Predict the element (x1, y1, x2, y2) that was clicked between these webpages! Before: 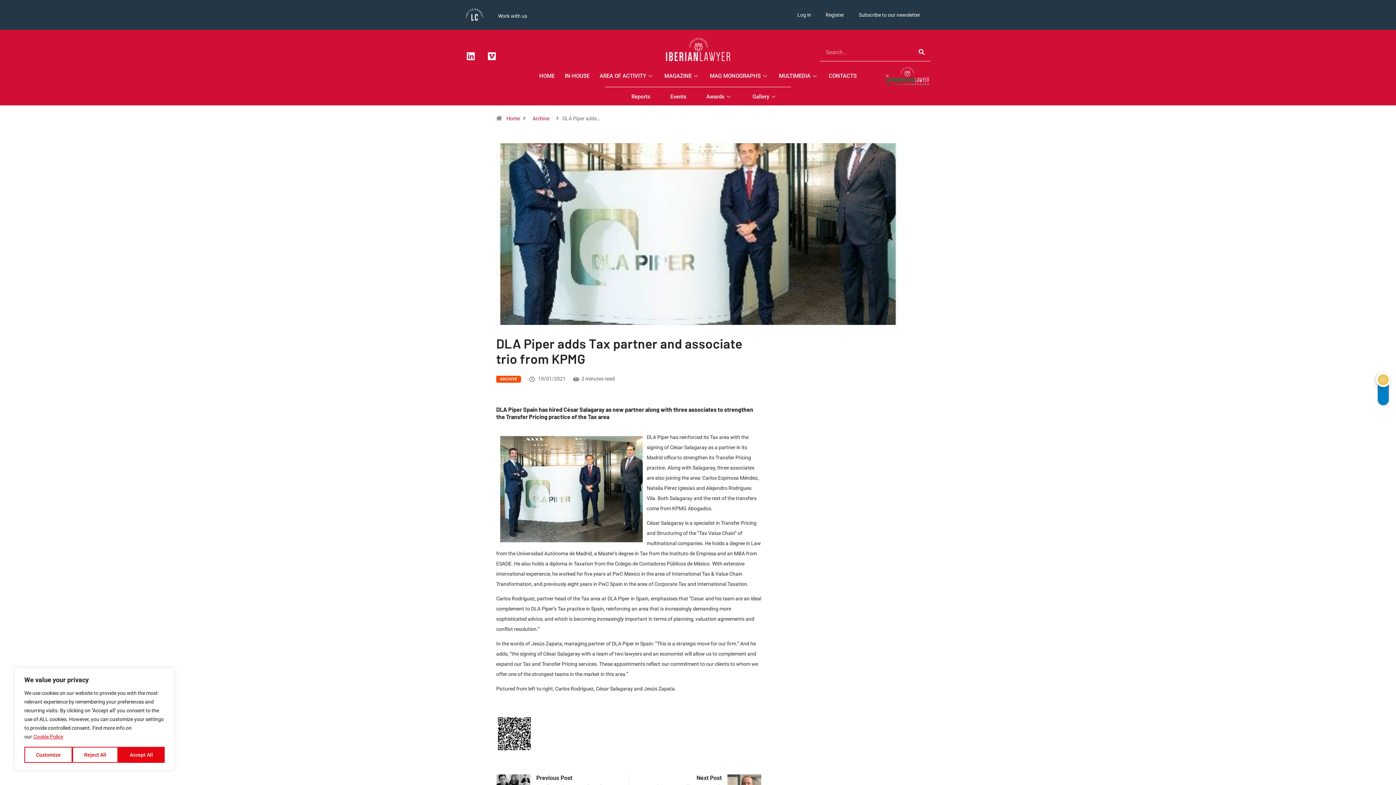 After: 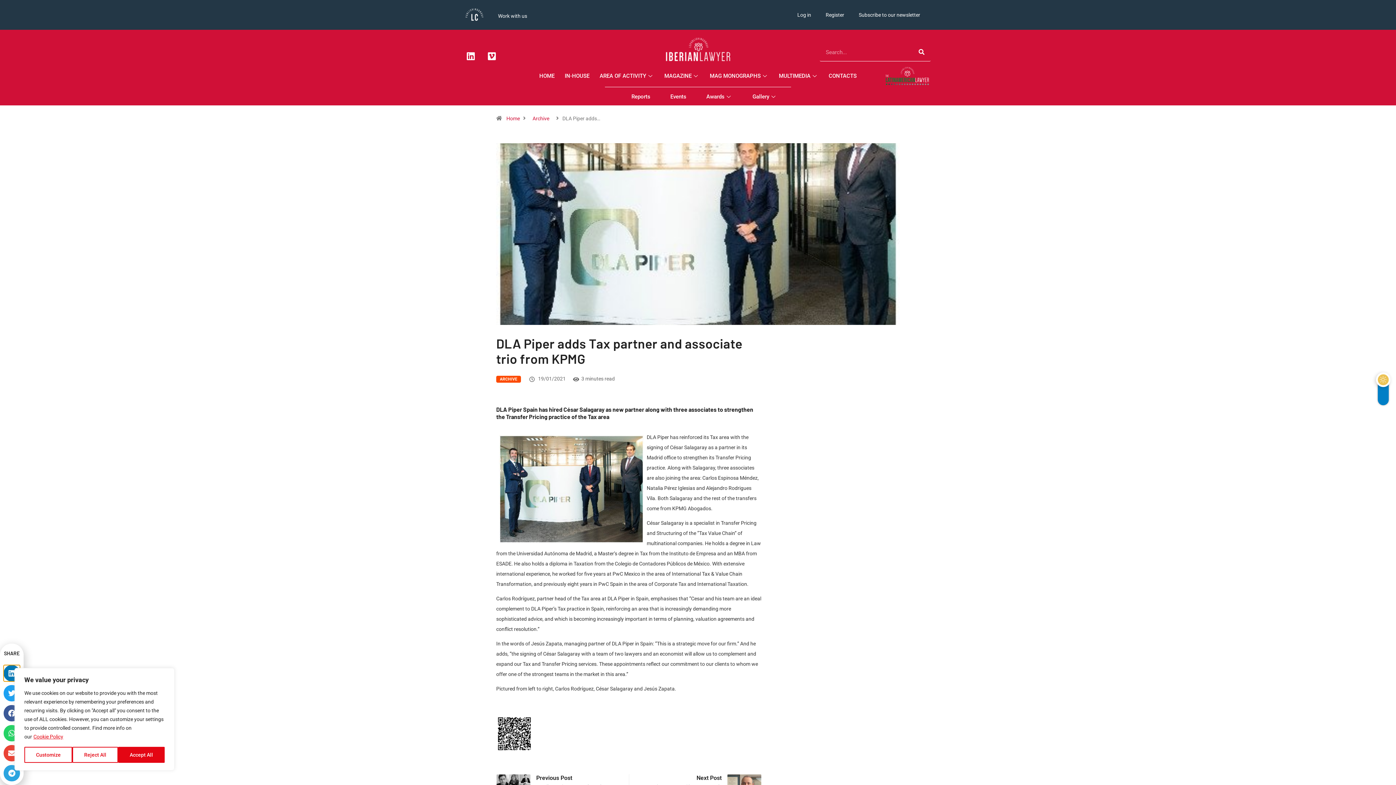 Action: bbox: (885, 63, 929, 88)